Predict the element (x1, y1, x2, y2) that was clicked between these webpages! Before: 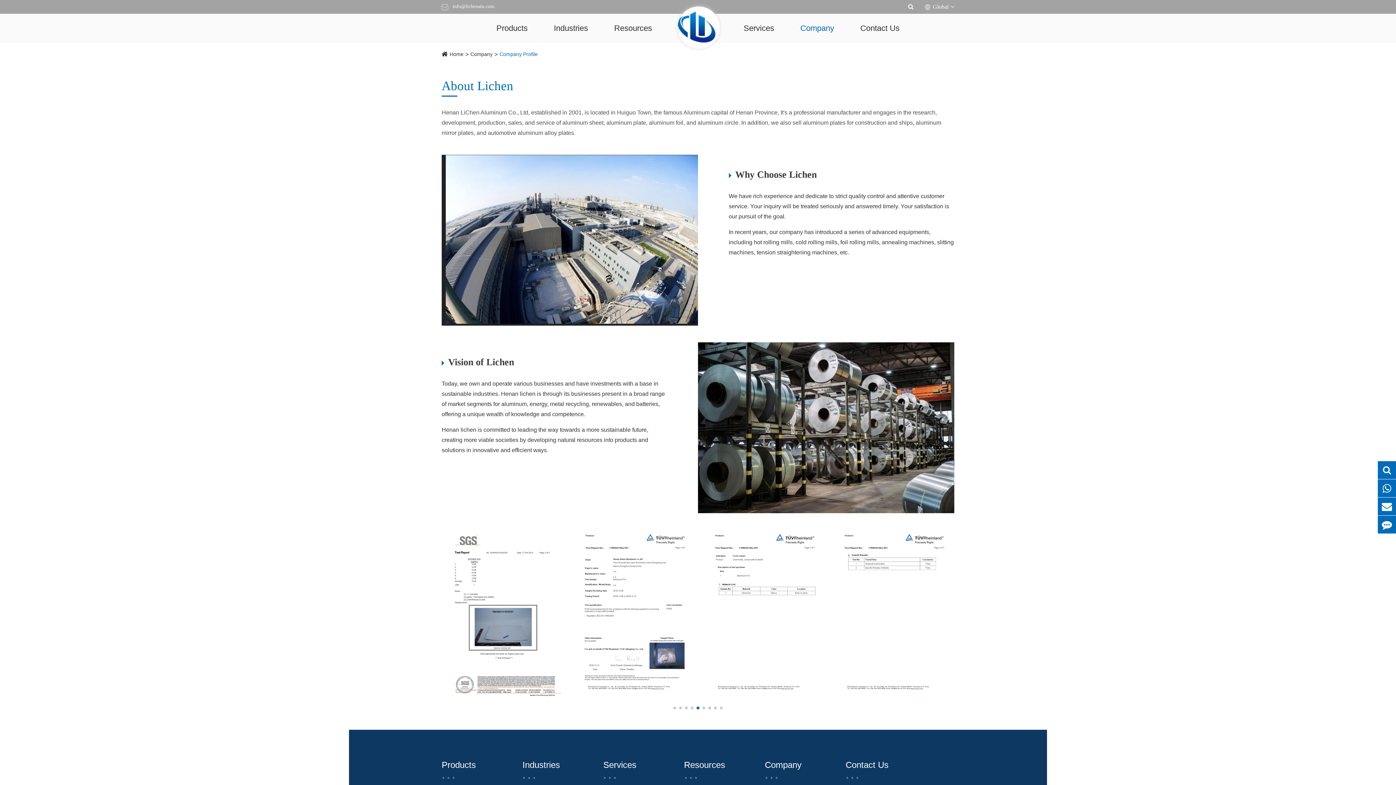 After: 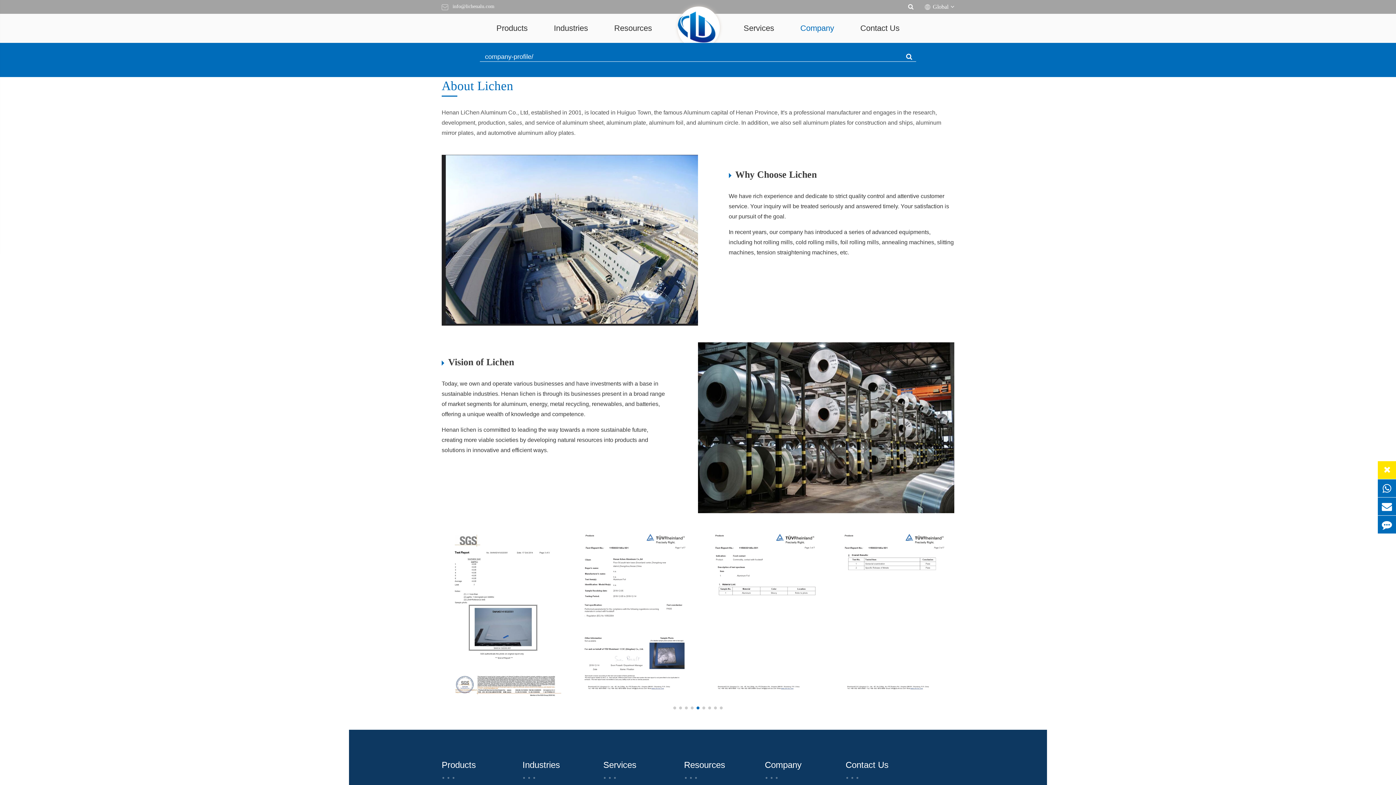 Action: bbox: (1378, 461, 1396, 479)